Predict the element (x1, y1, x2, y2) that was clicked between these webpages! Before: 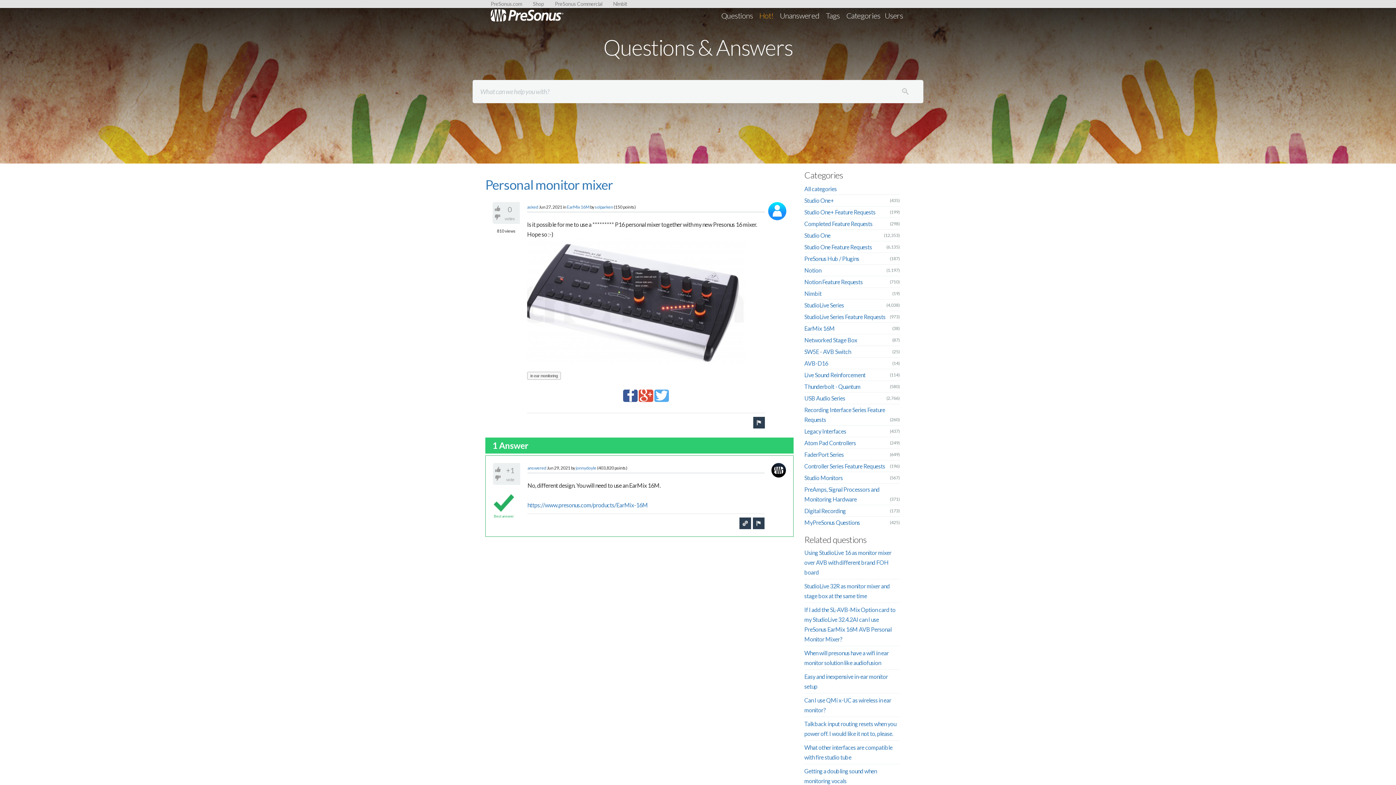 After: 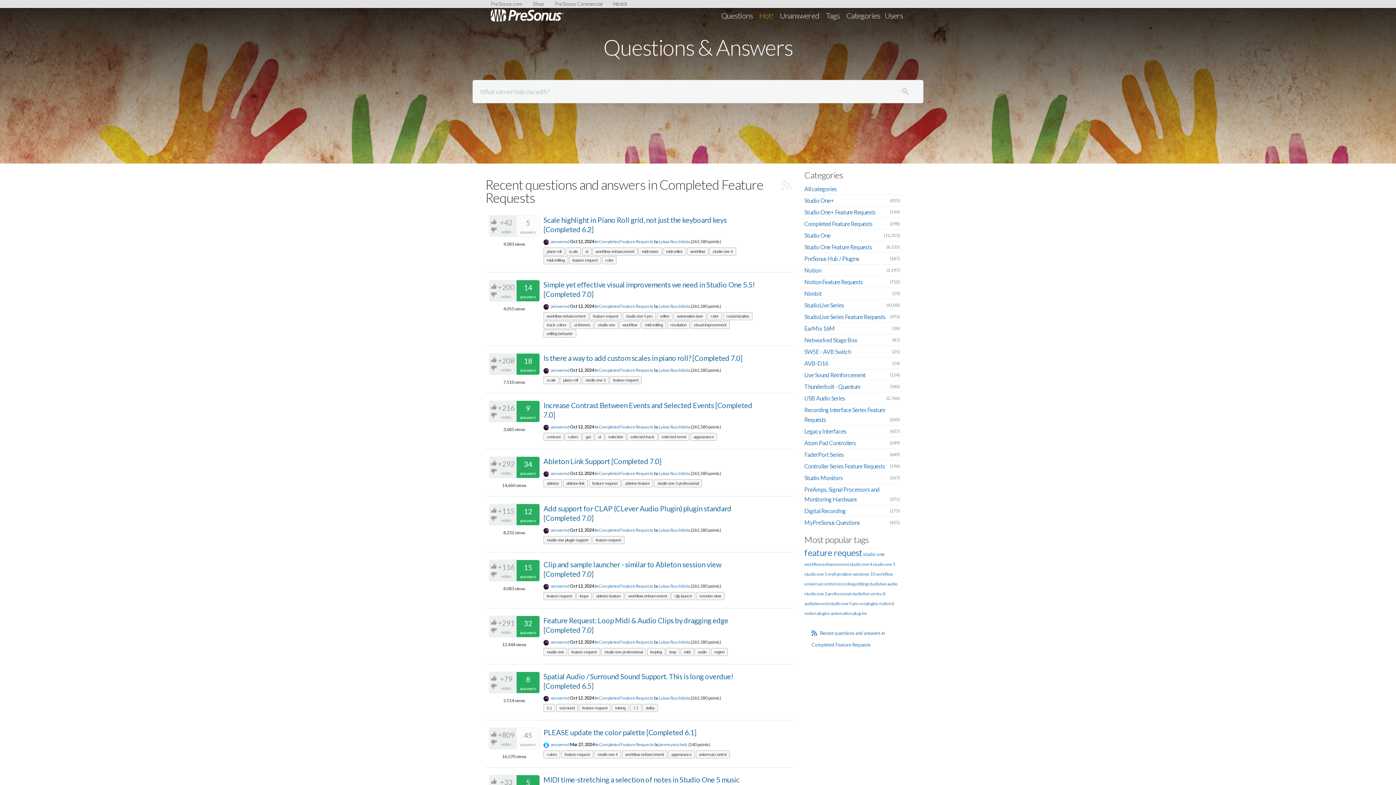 Action: bbox: (804, 220, 872, 227) label: Completed Feature Requests